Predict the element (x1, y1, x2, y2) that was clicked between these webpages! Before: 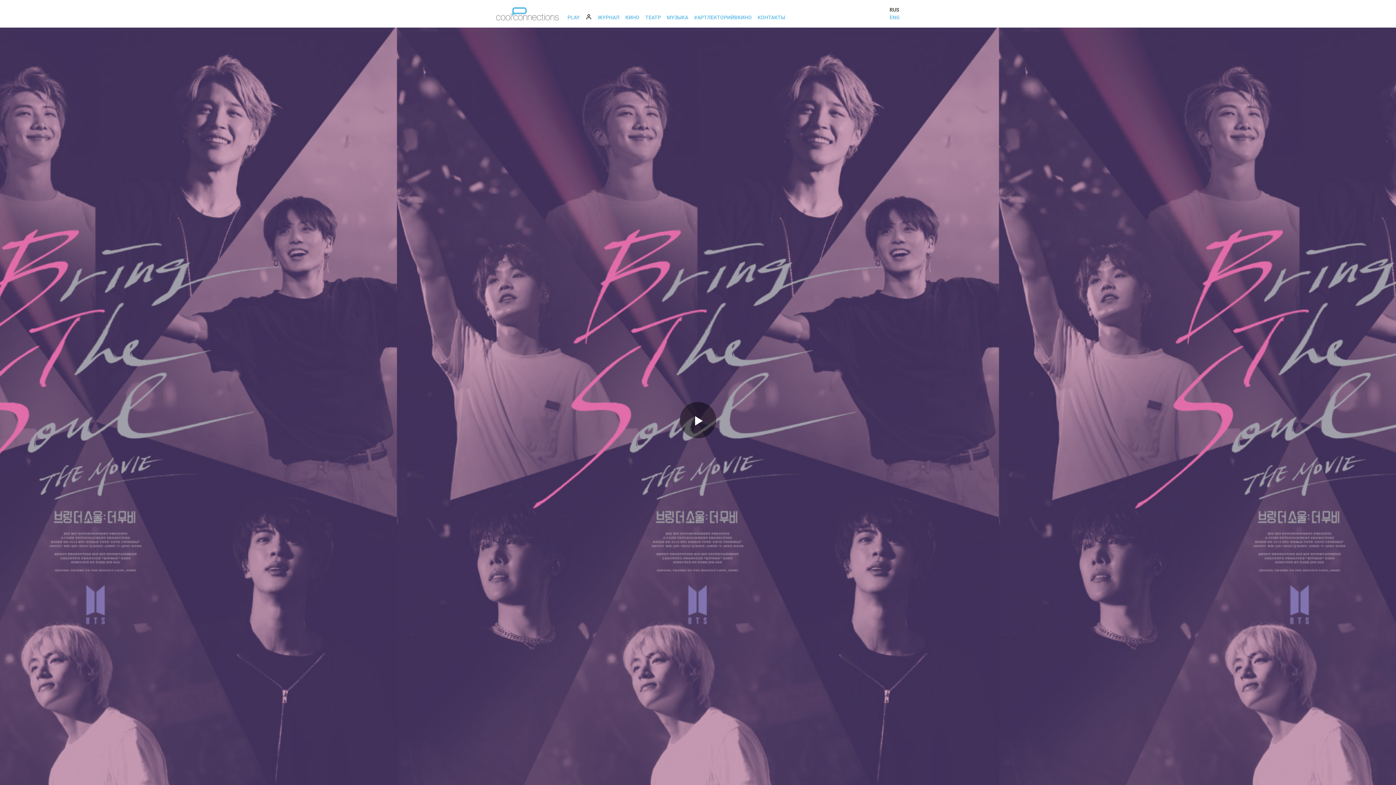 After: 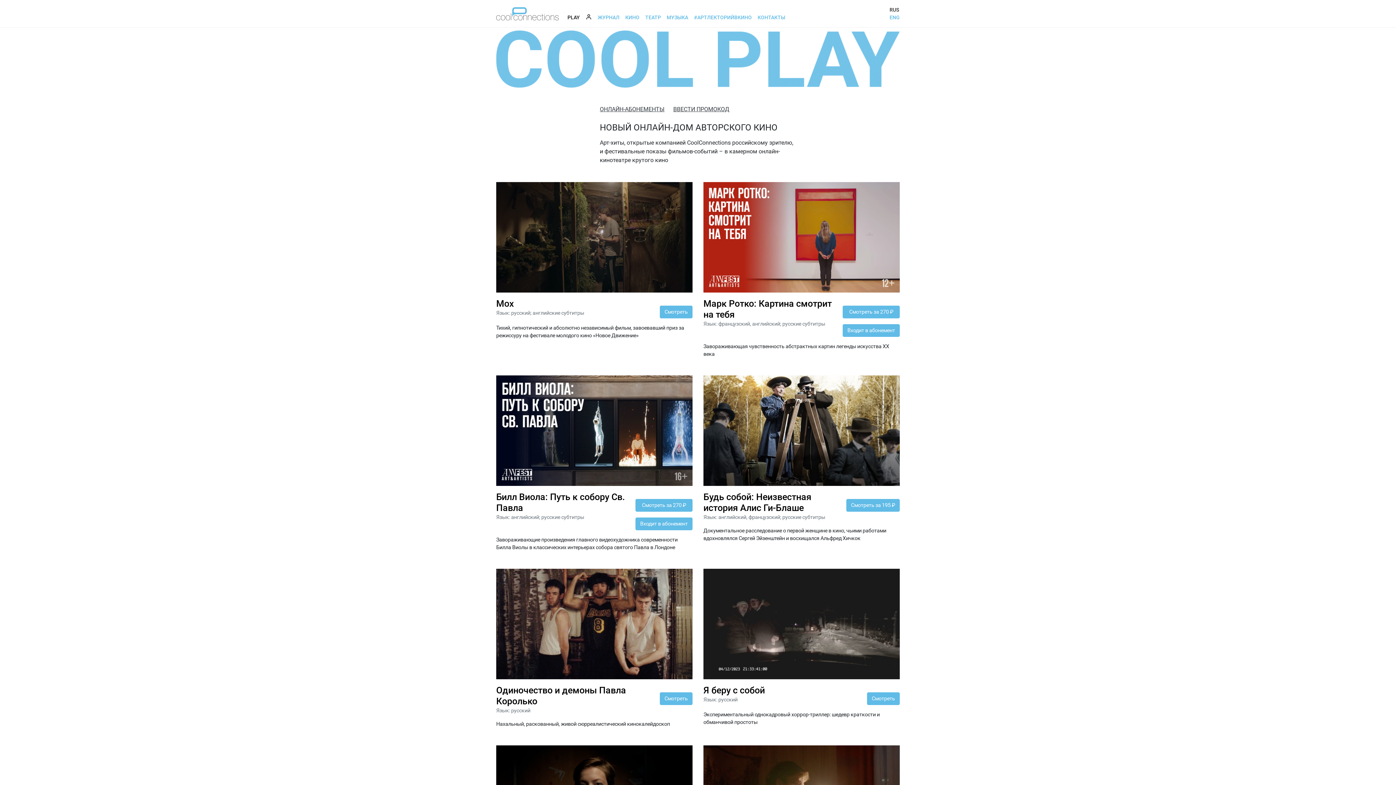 Action: bbox: (564, 10, 582, 24) label: PLAY